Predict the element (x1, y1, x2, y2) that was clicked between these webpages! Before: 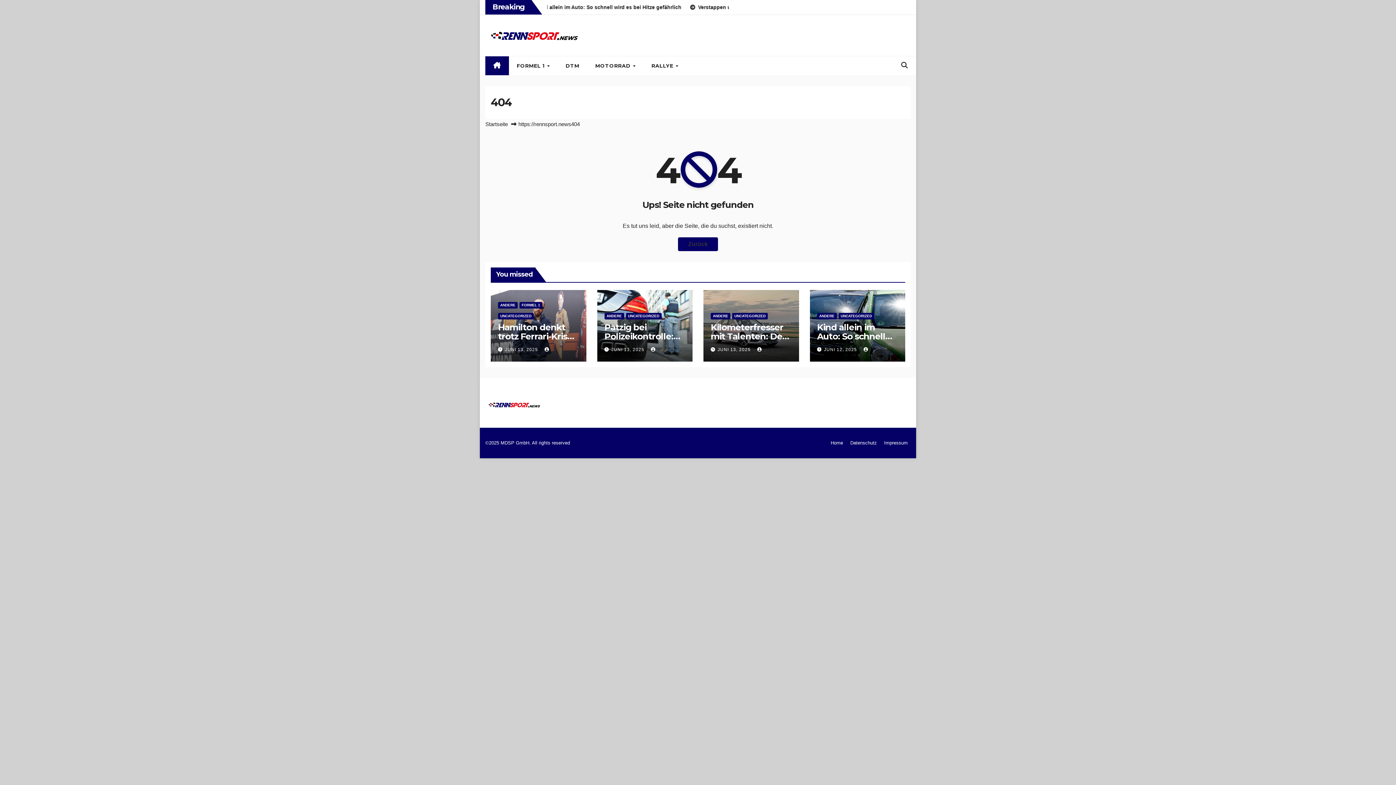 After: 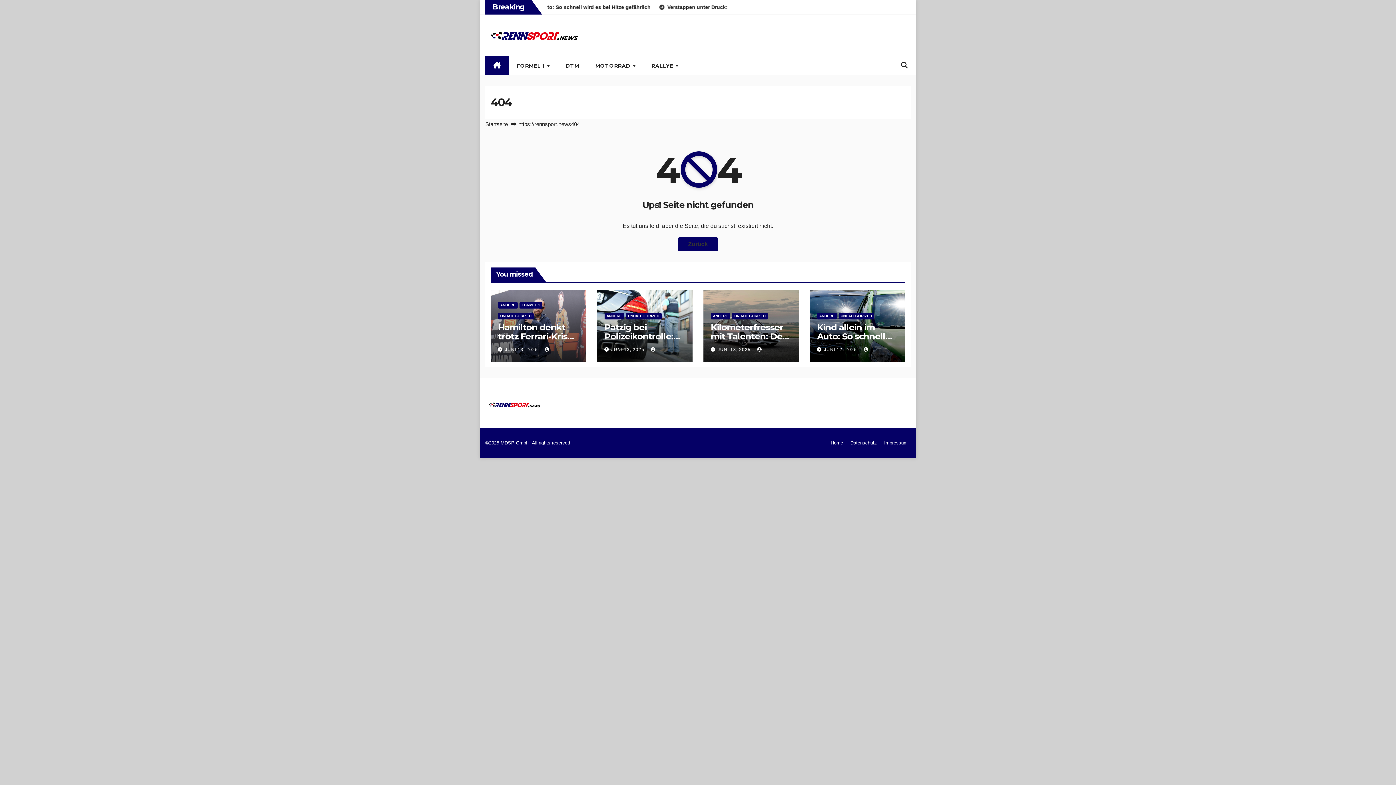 Action: bbox: (757, 347, 763, 352)